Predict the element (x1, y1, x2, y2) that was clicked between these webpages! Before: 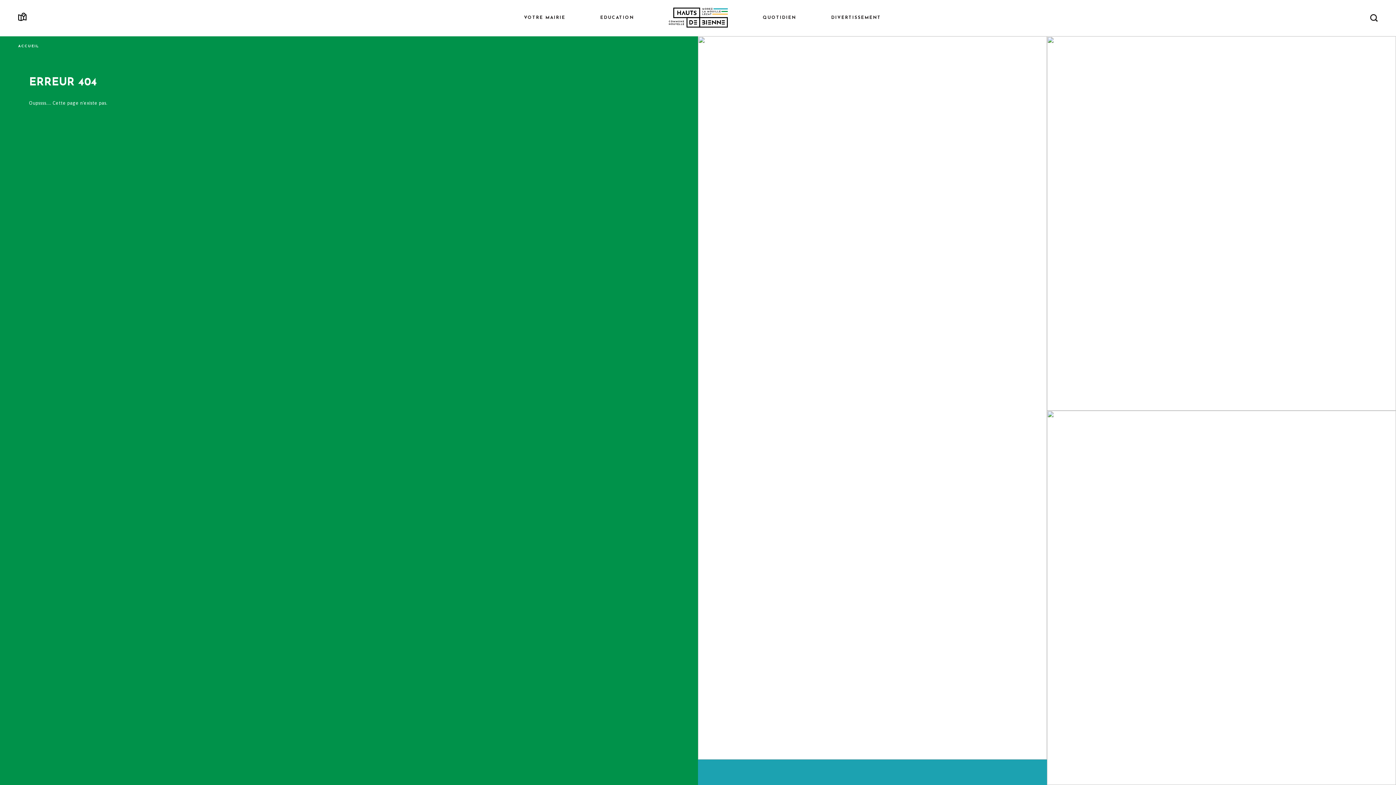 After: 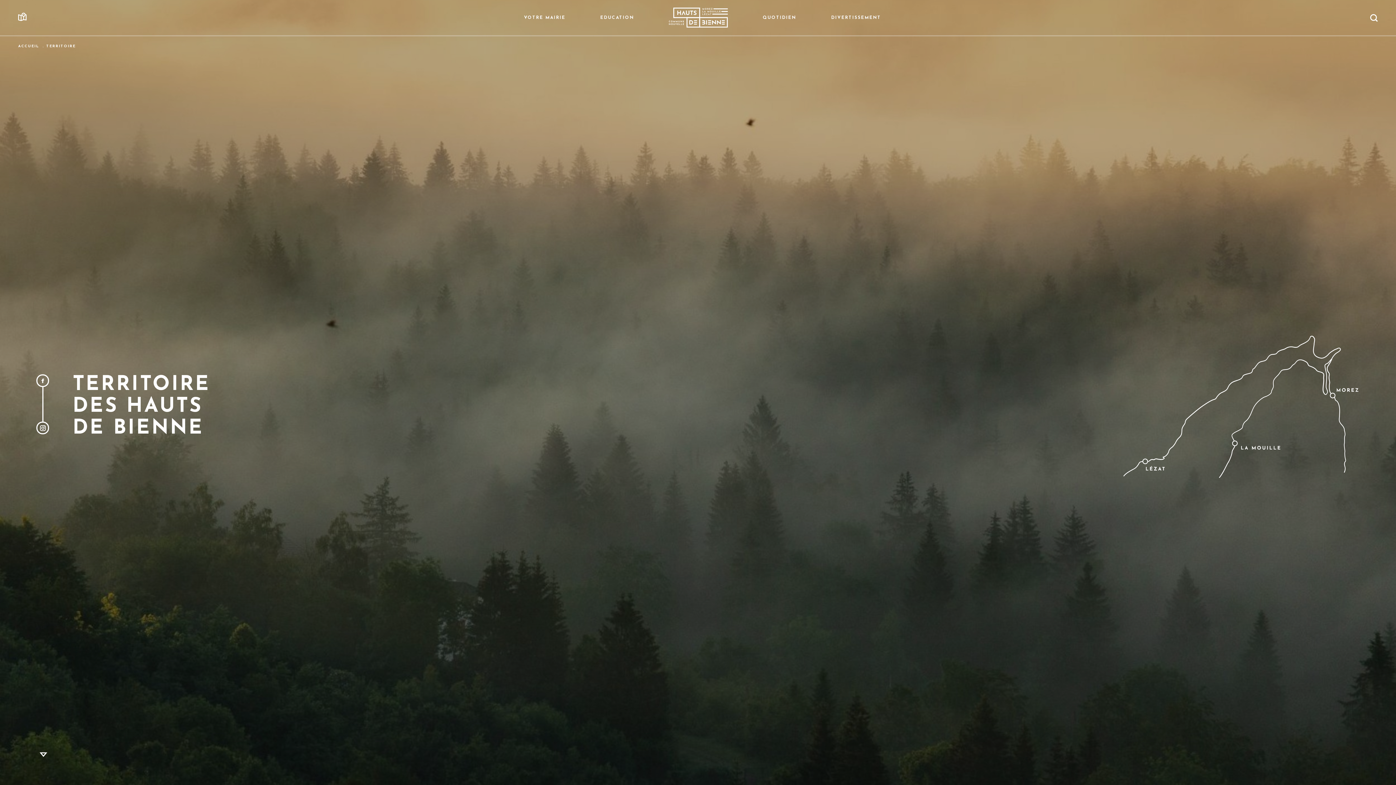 Action: bbox: (18, 12, 26, 22)